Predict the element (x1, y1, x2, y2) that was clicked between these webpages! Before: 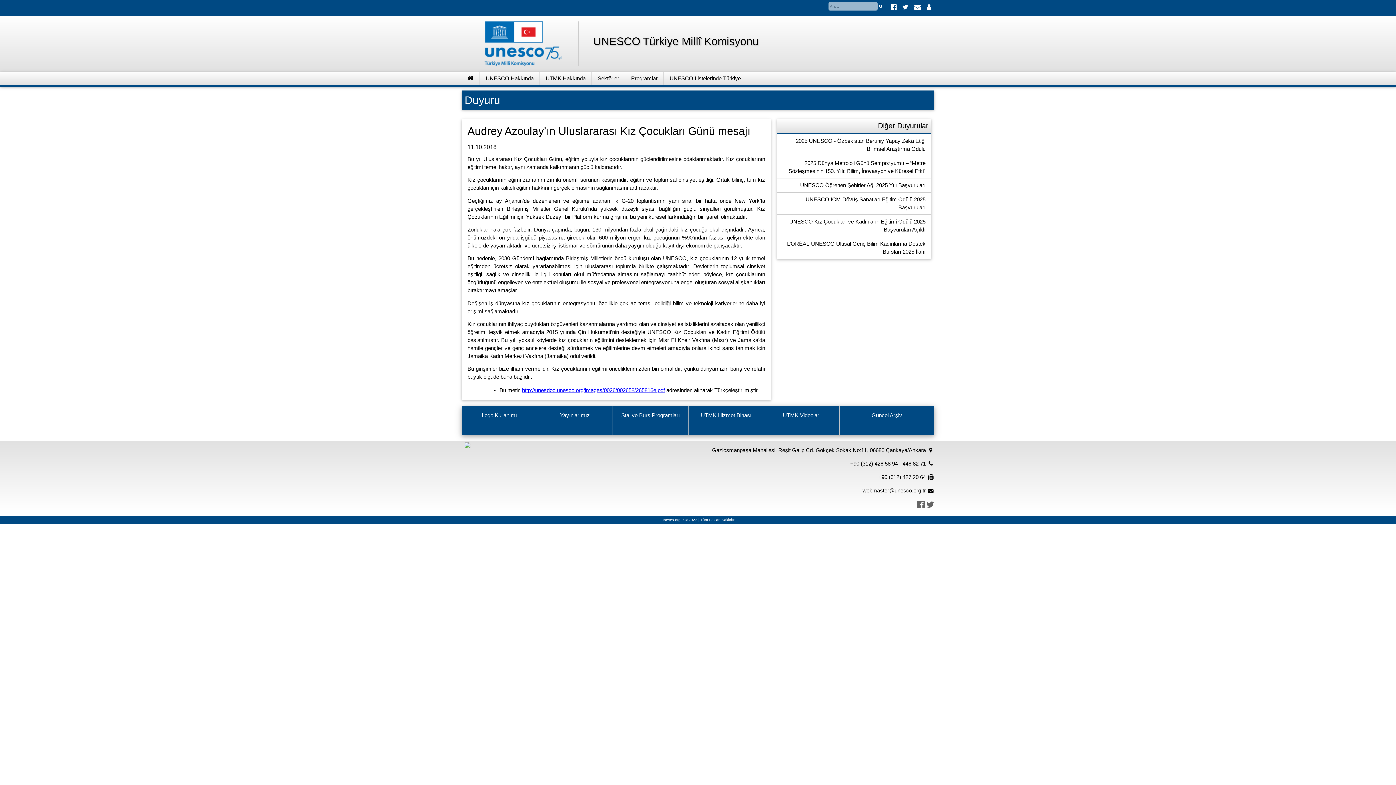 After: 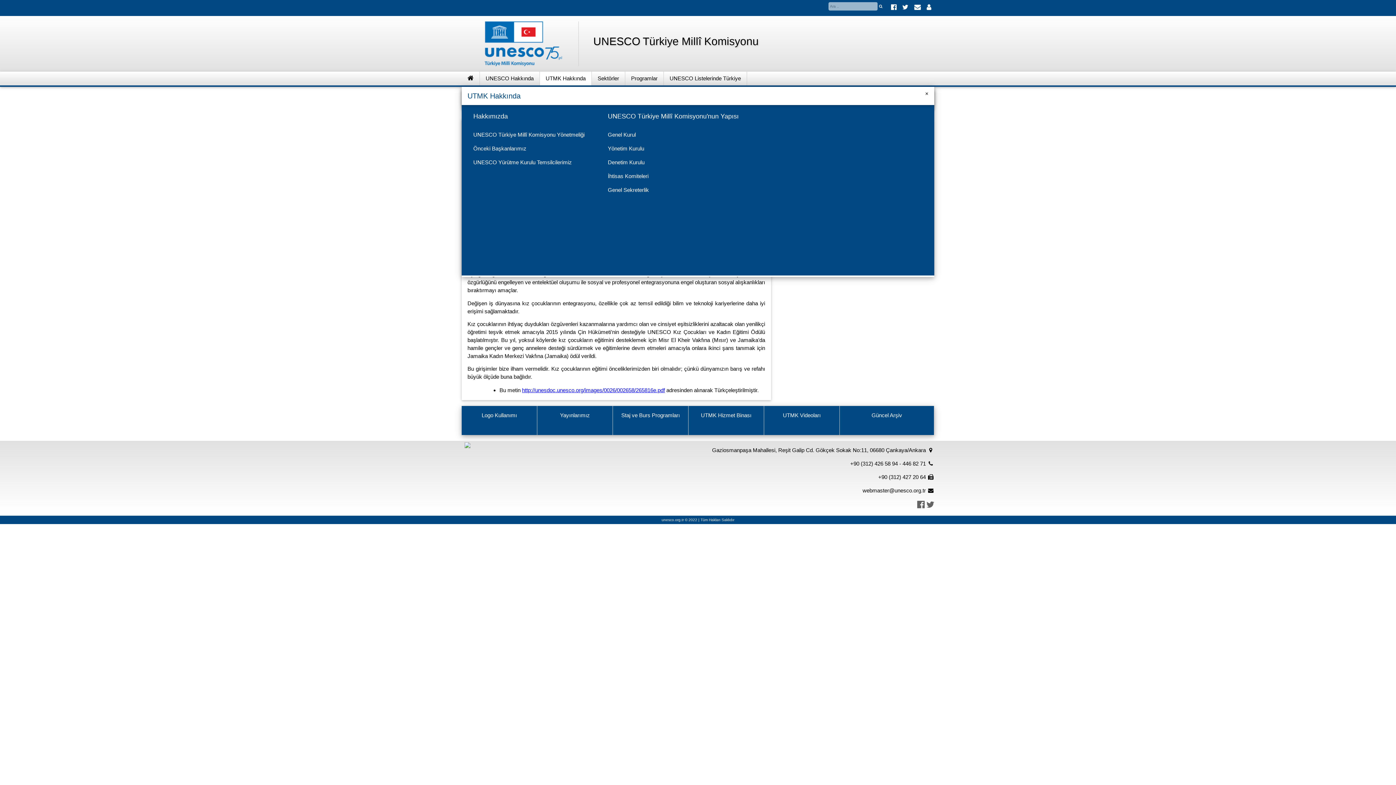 Action: bbox: (540, 71, 592, 85) label: UTMK Hakkında